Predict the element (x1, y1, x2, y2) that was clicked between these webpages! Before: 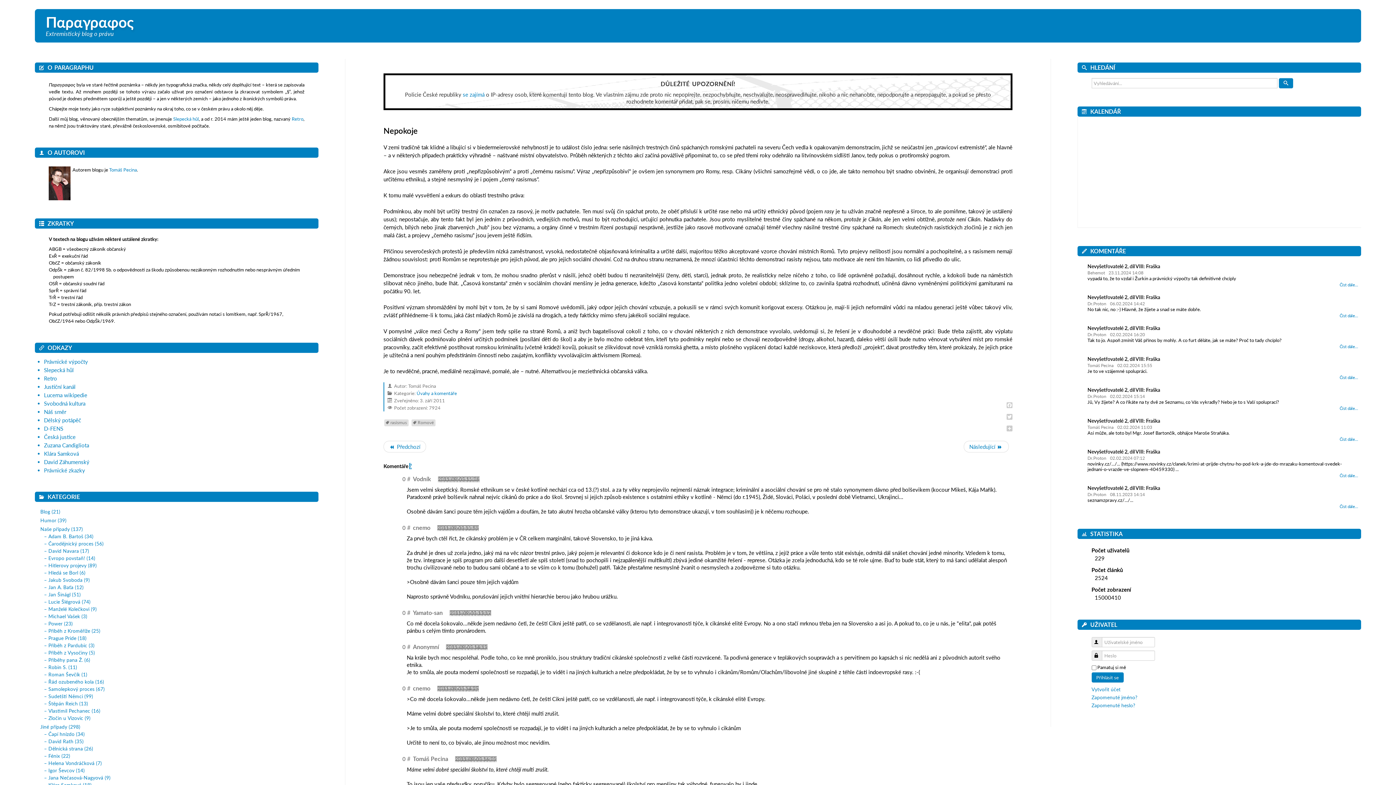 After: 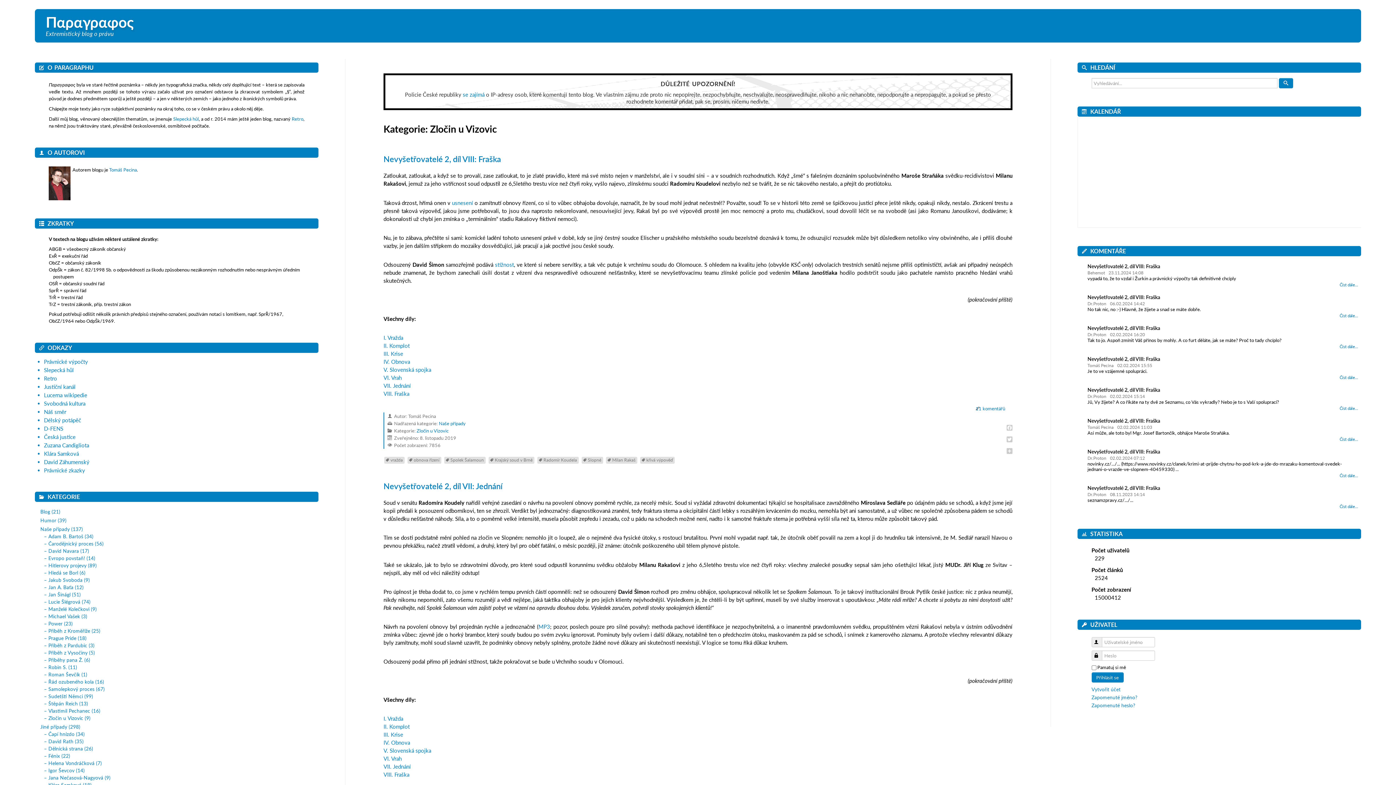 Action: label:  Zločin u Vizovic (9) bbox: (44, 715, 90, 721)